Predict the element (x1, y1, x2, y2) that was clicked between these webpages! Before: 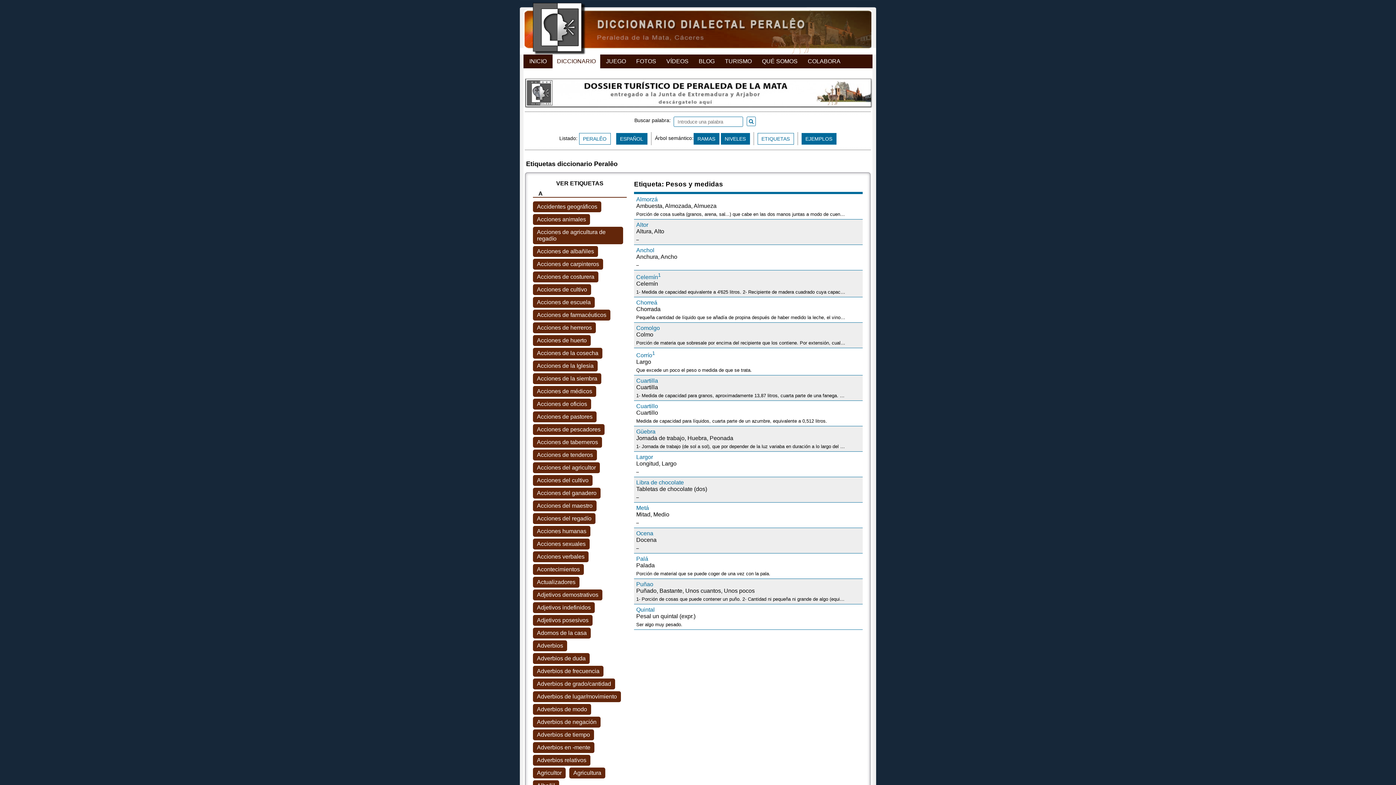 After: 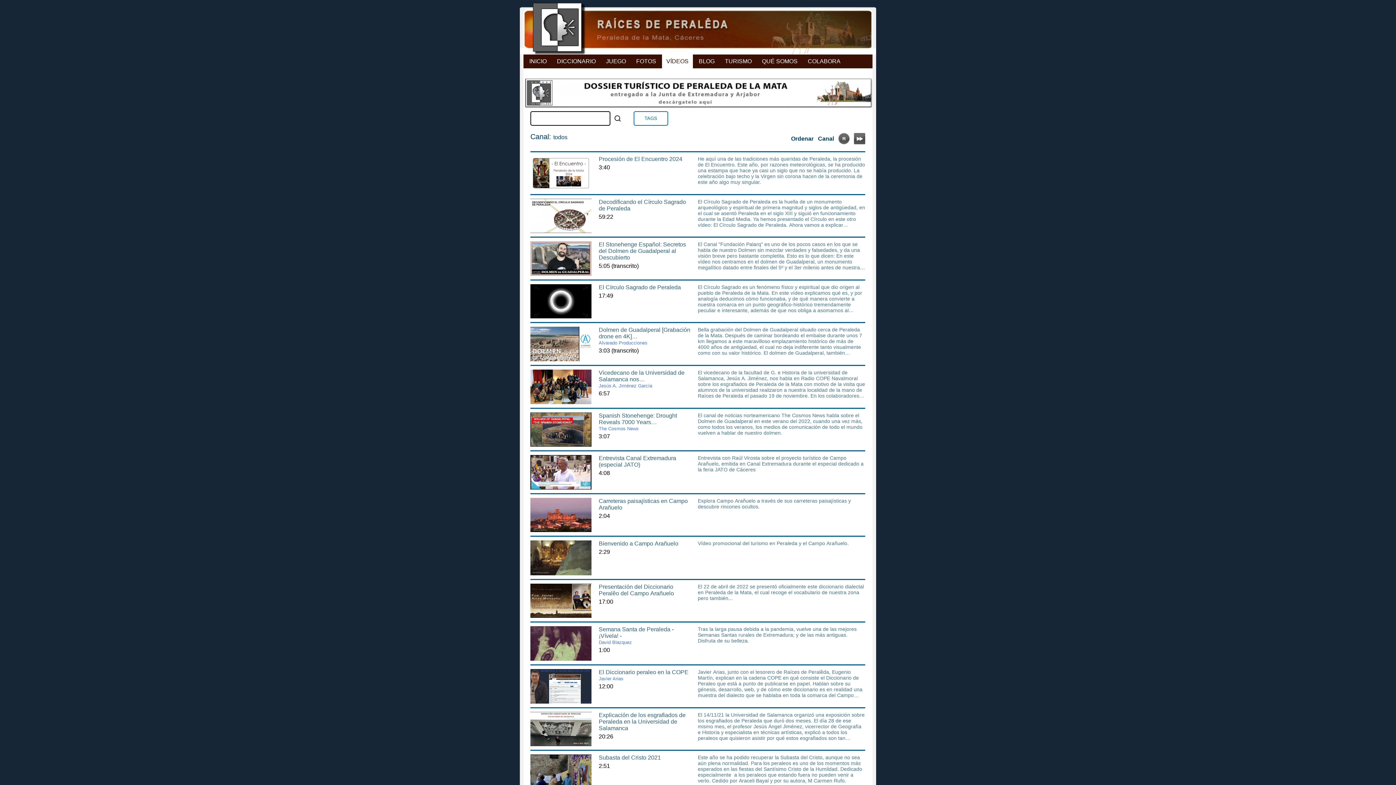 Action: label: VÍDEOS bbox: (662, 54, 693, 68)